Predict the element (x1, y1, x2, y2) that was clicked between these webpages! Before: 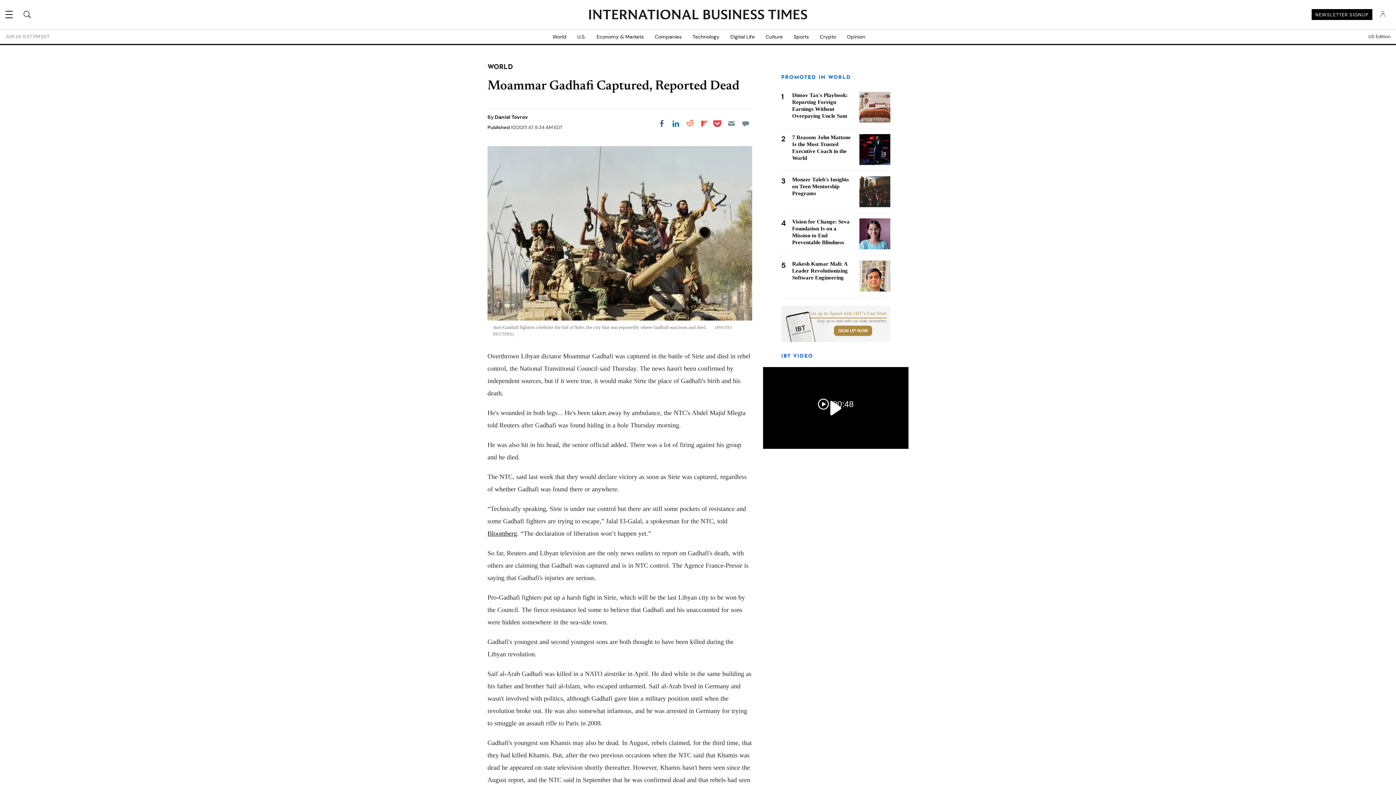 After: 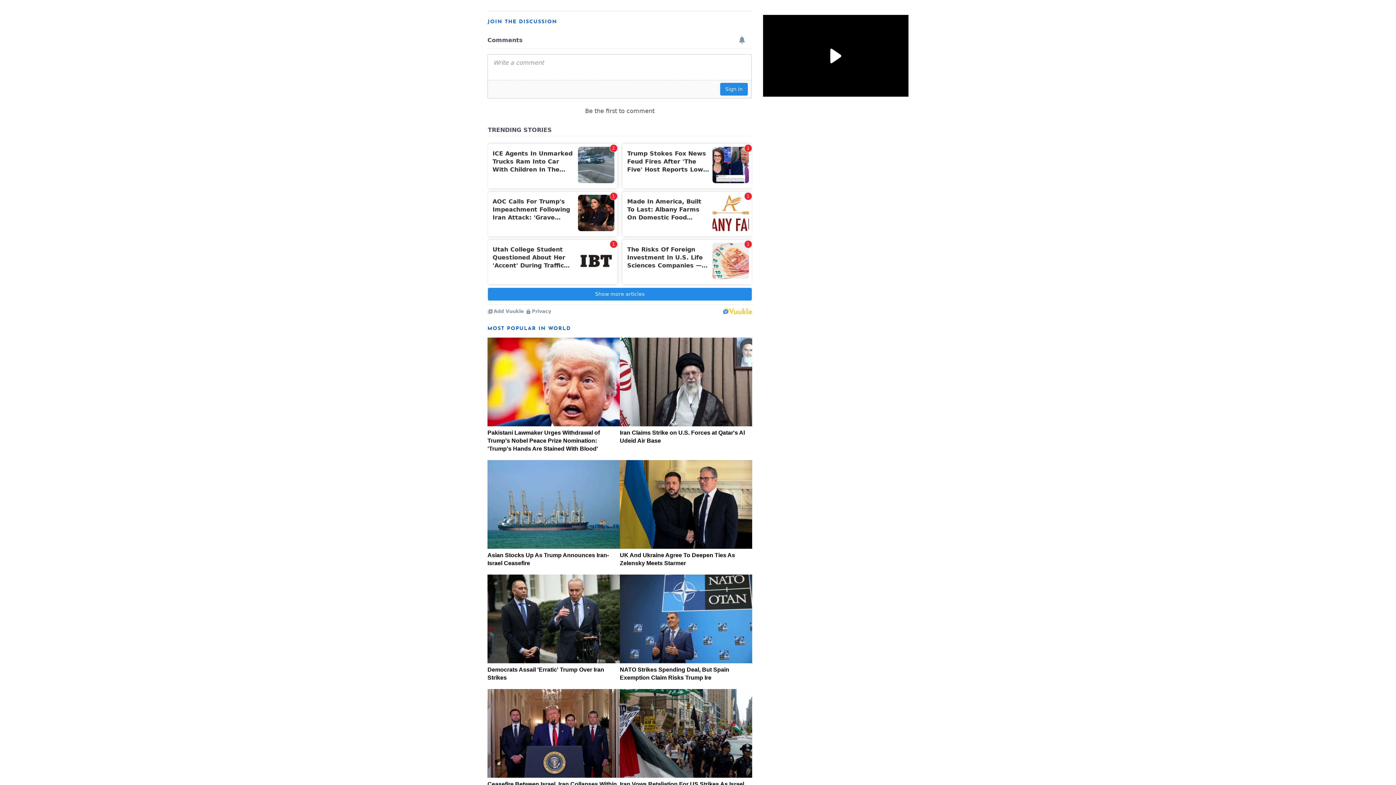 Action: bbox: (739, 117, 752, 130) label: Move to comment